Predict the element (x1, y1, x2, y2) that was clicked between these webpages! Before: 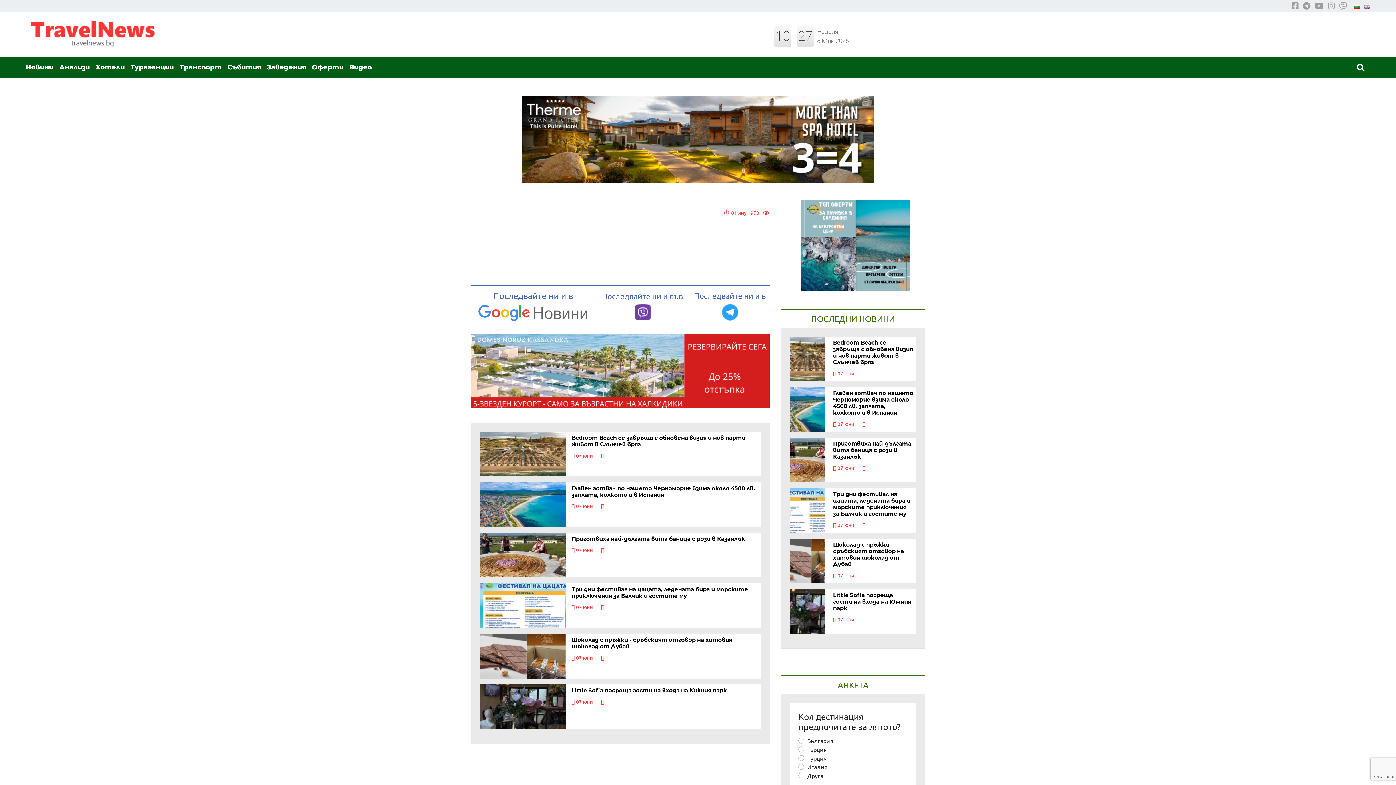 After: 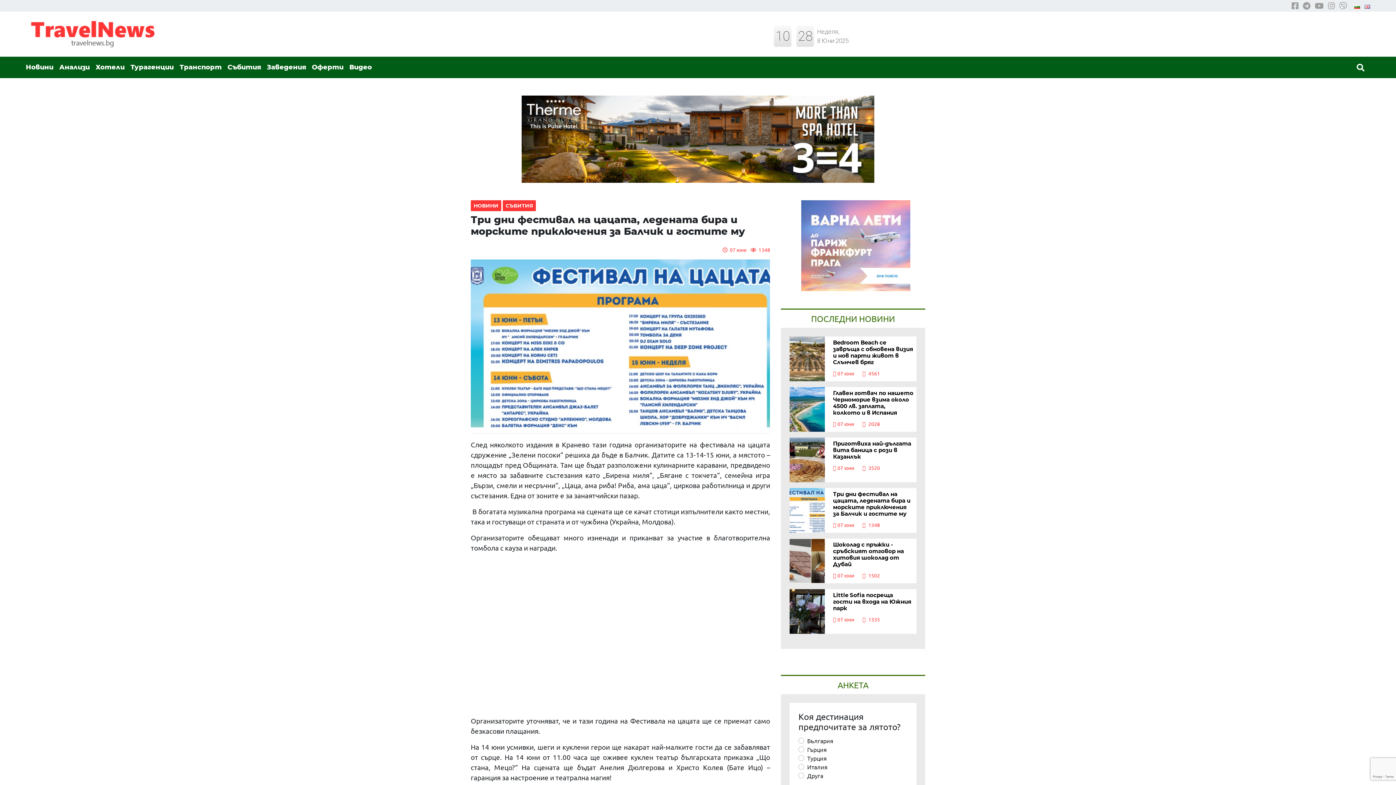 Action: label: Три дни фестивал на цацата, ледената бира и морските приключения за Балчик и гостите му
 07 юни        bbox: (830, 488, 916, 529)